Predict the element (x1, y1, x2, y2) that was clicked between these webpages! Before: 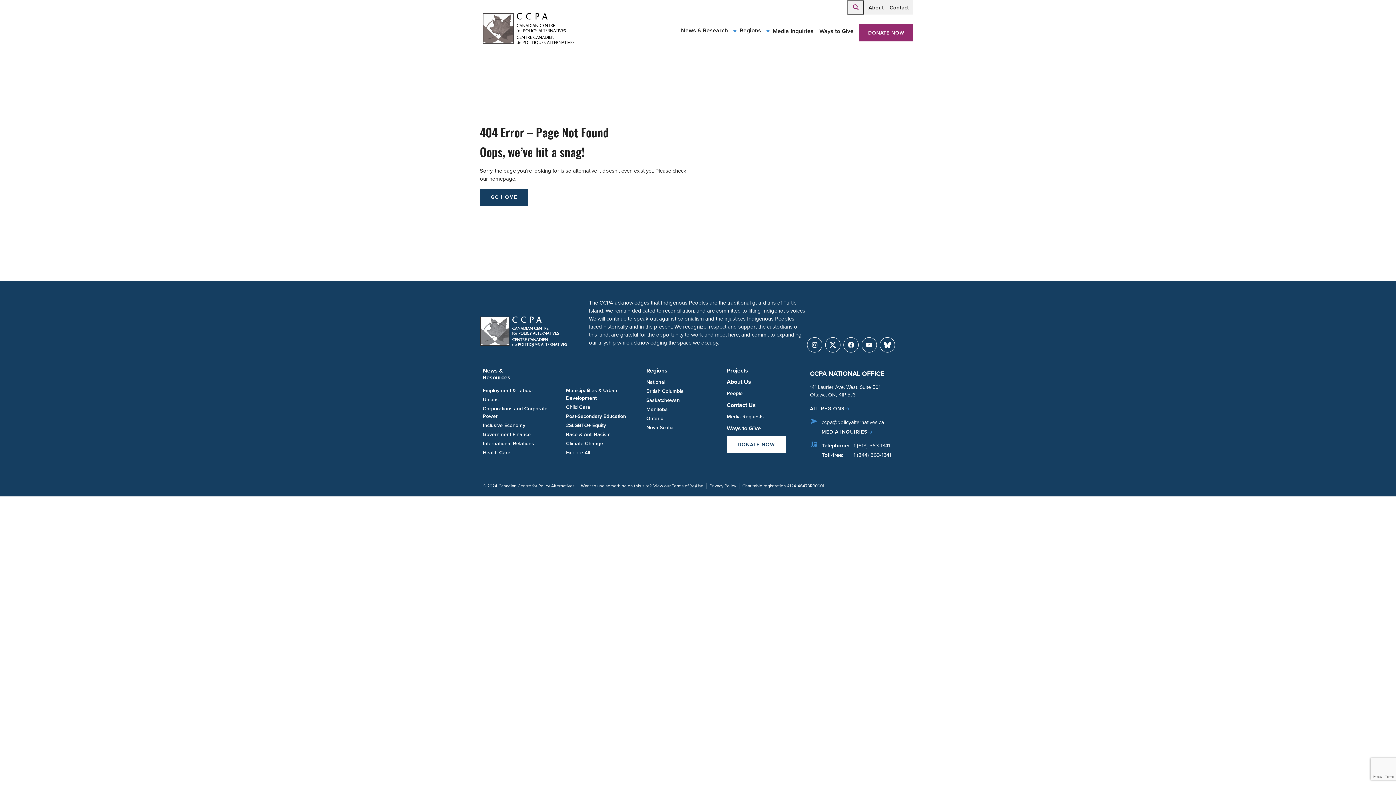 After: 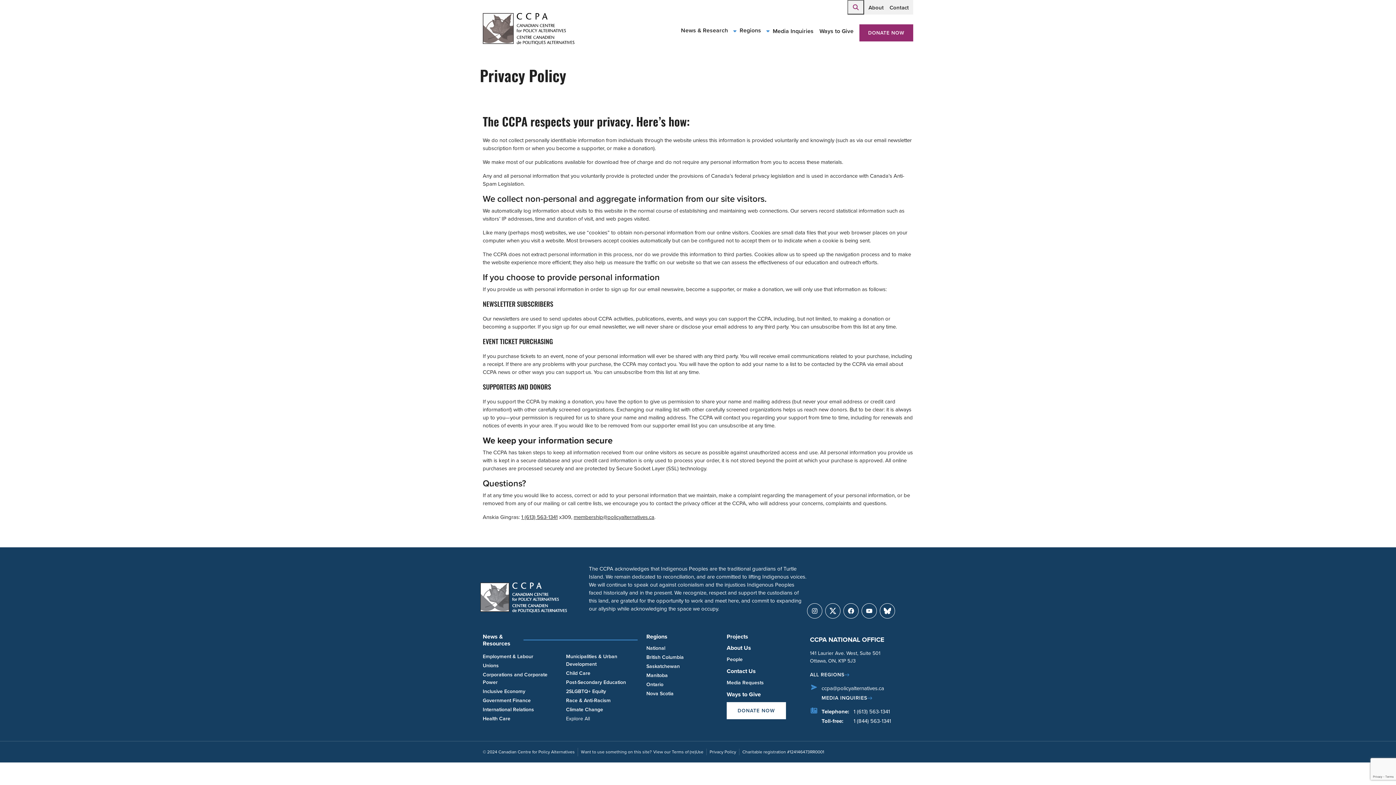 Action: label: Privacy Policy bbox: (706, 482, 739, 489)